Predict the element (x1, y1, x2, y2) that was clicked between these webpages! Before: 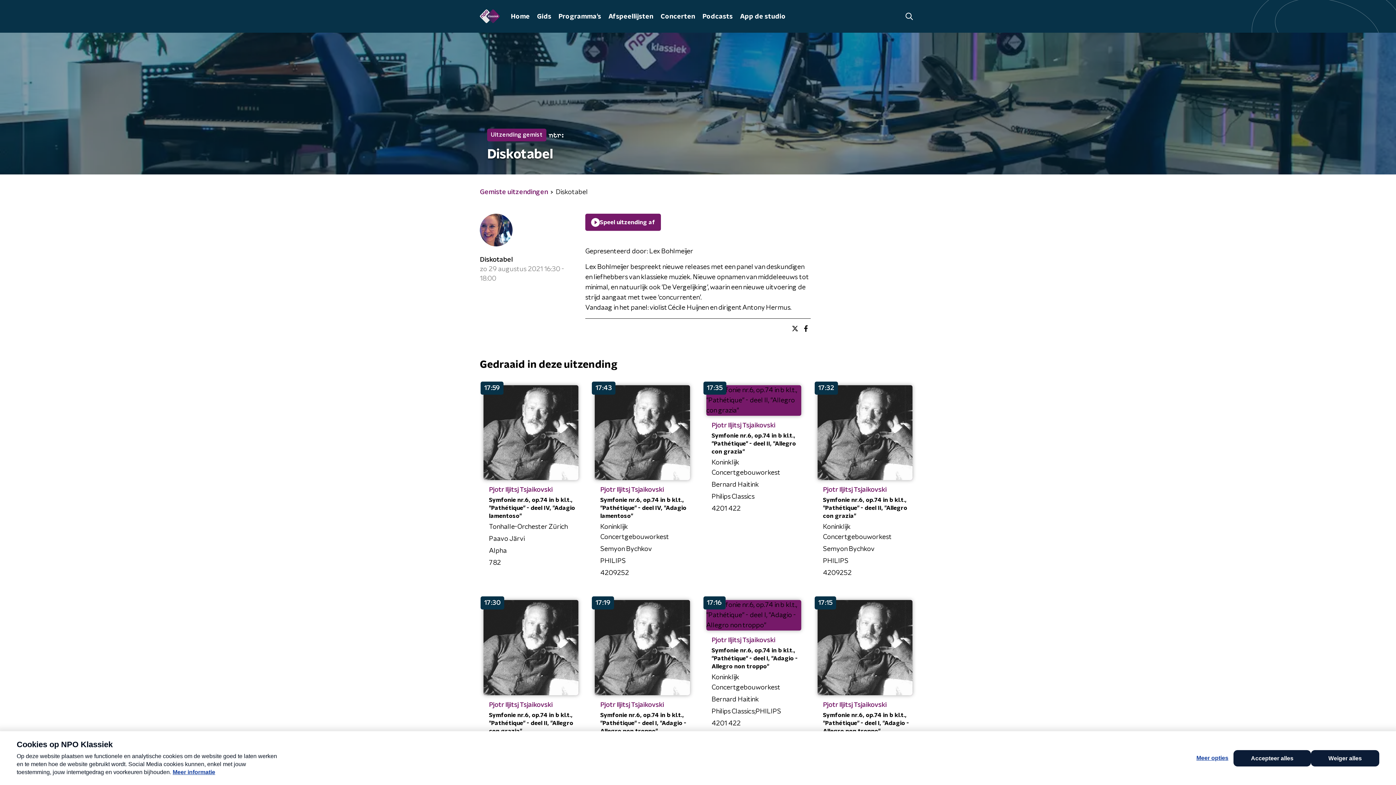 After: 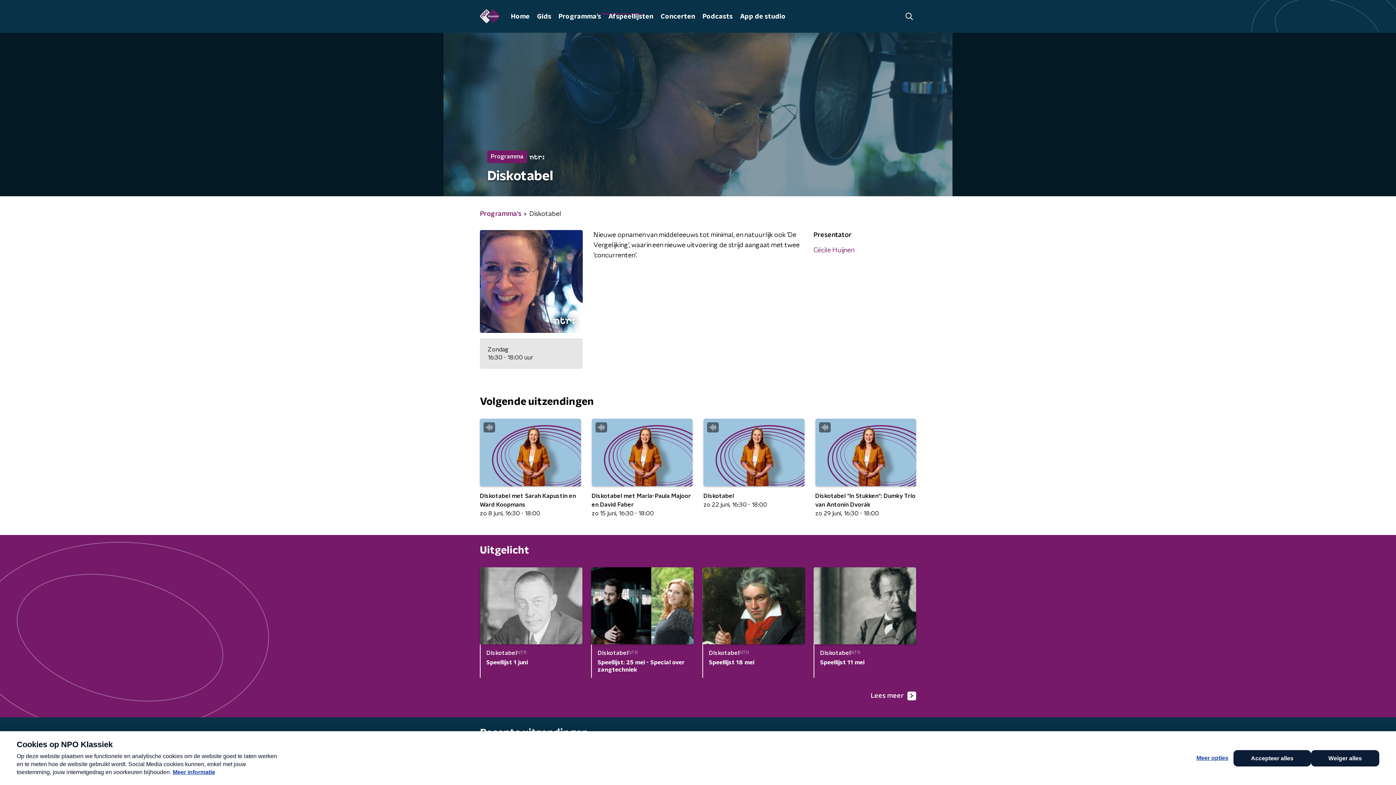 Action: bbox: (480, 213, 512, 249)